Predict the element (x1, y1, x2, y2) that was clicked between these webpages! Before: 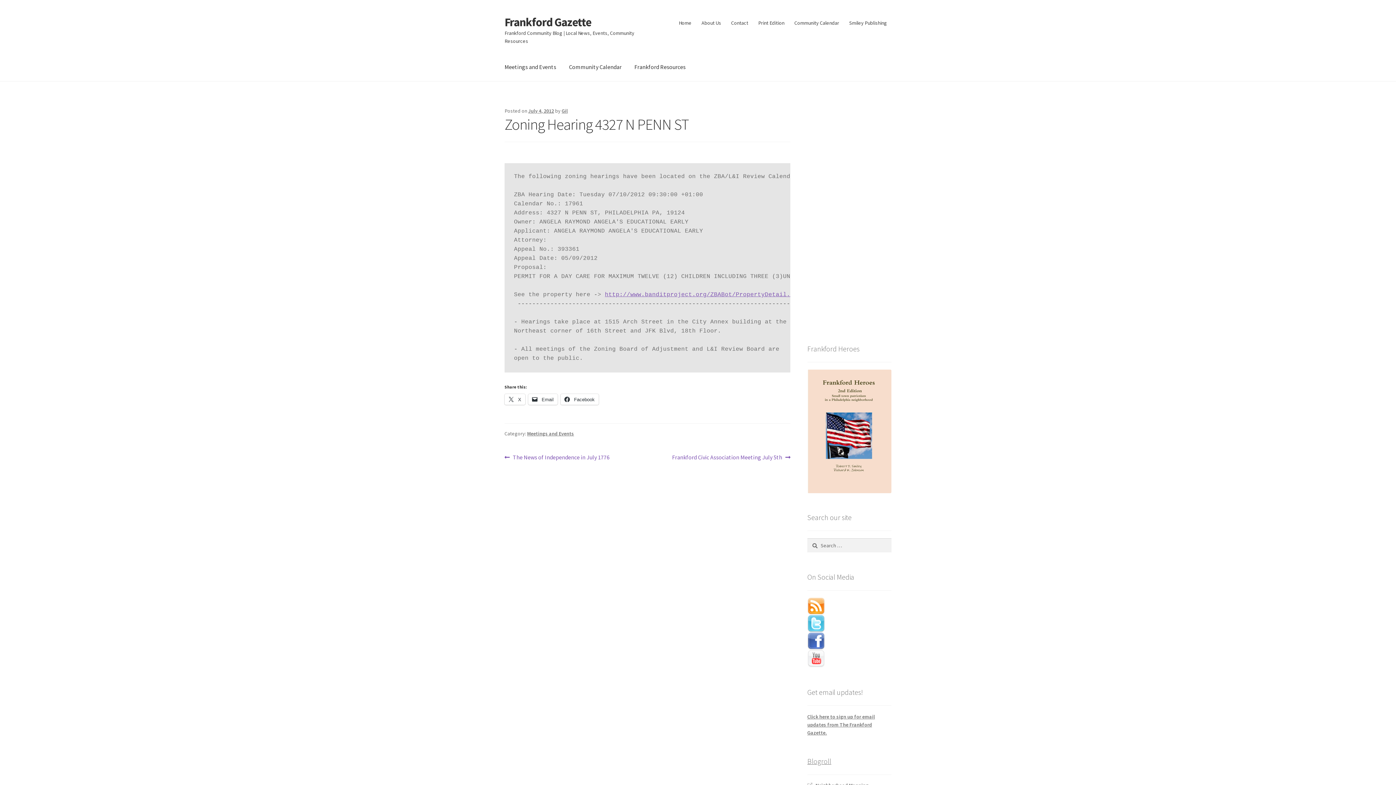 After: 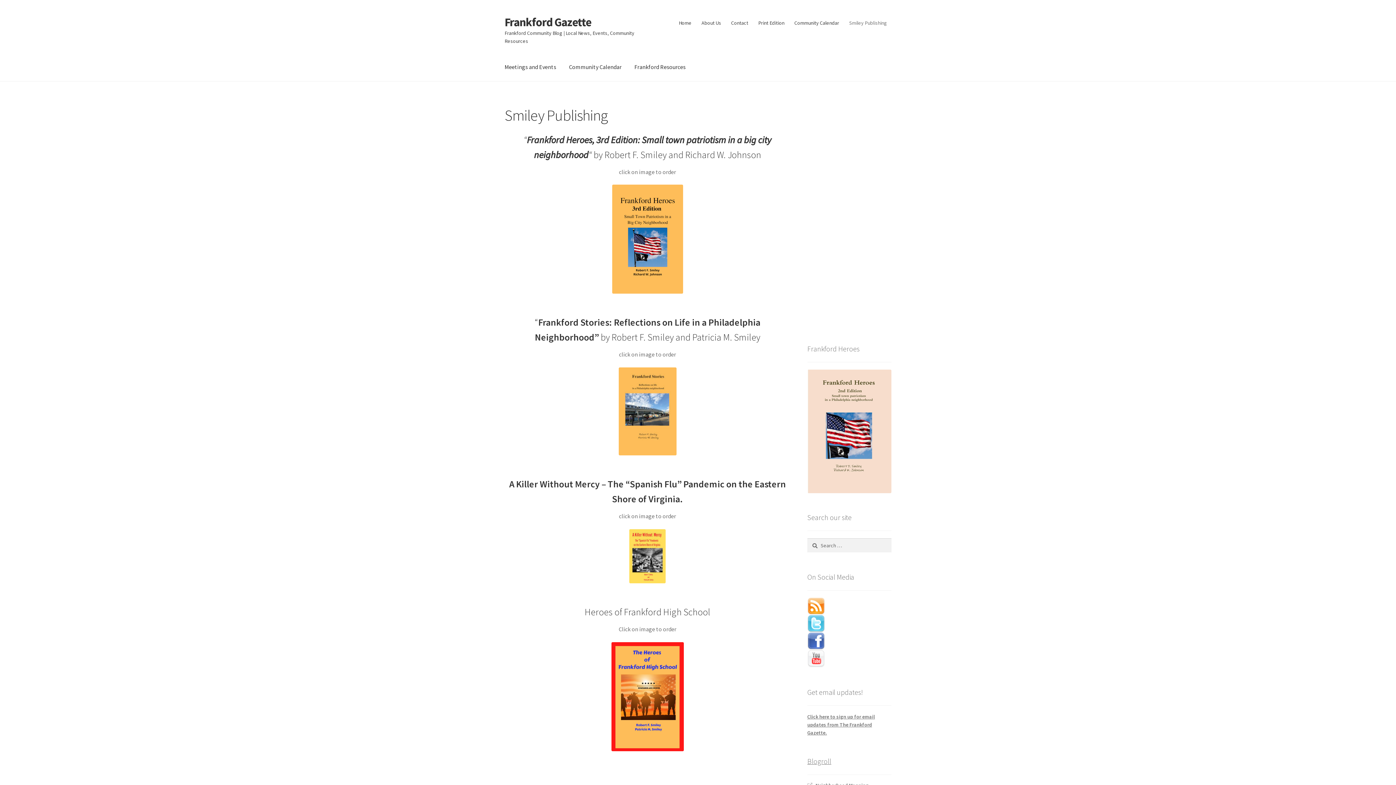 Action: bbox: (807, 369, 891, 493)